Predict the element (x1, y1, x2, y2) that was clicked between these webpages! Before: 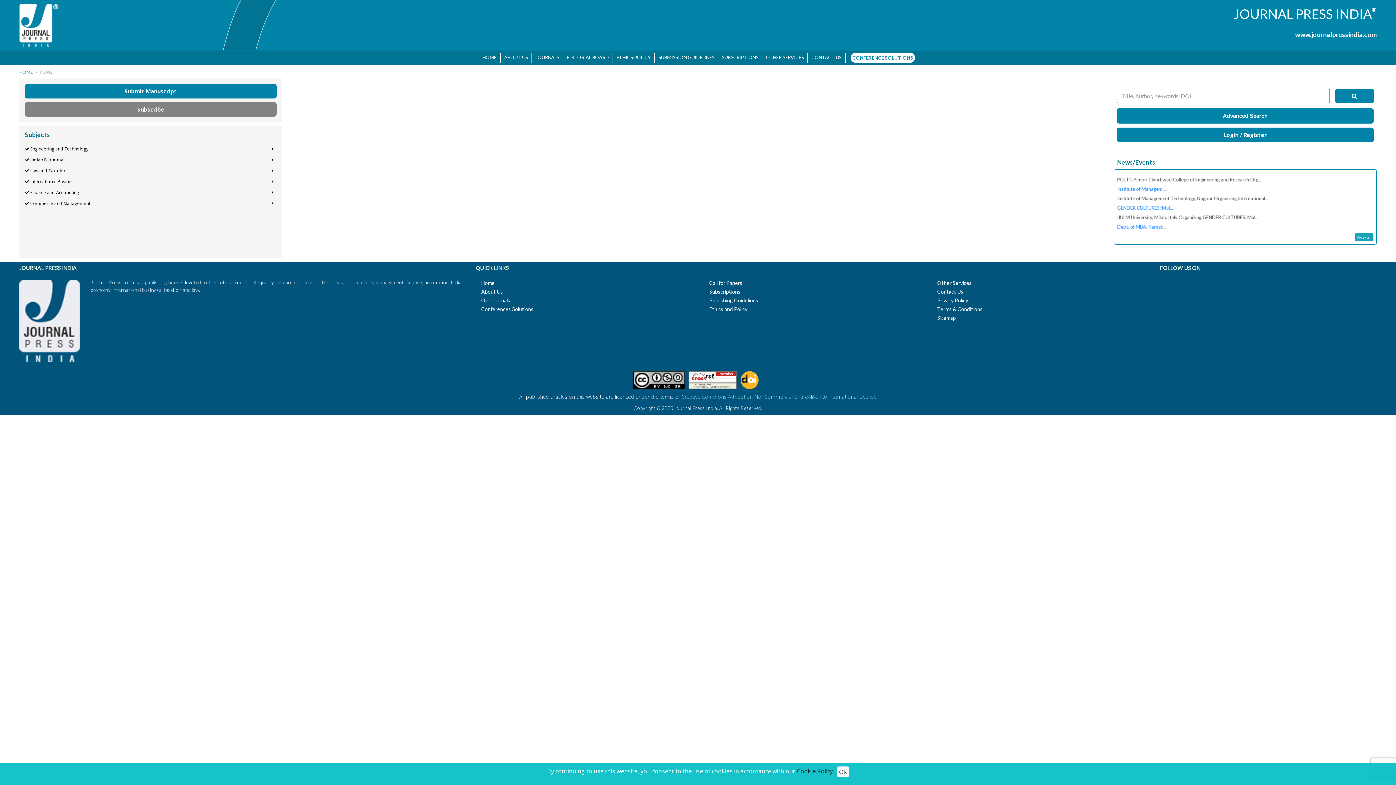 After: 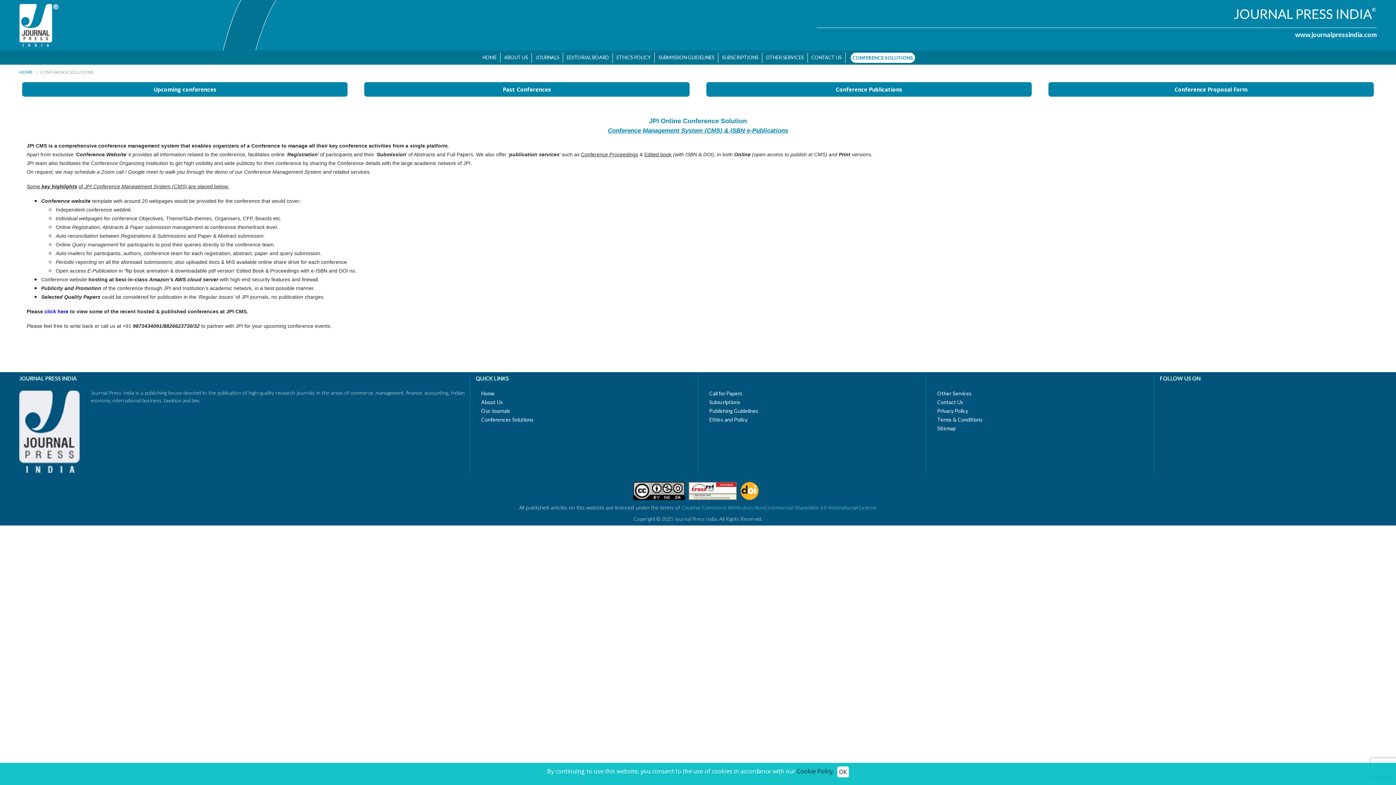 Action: label: CONFERENCE SOLUTIONS bbox: (850, 52, 915, 62)